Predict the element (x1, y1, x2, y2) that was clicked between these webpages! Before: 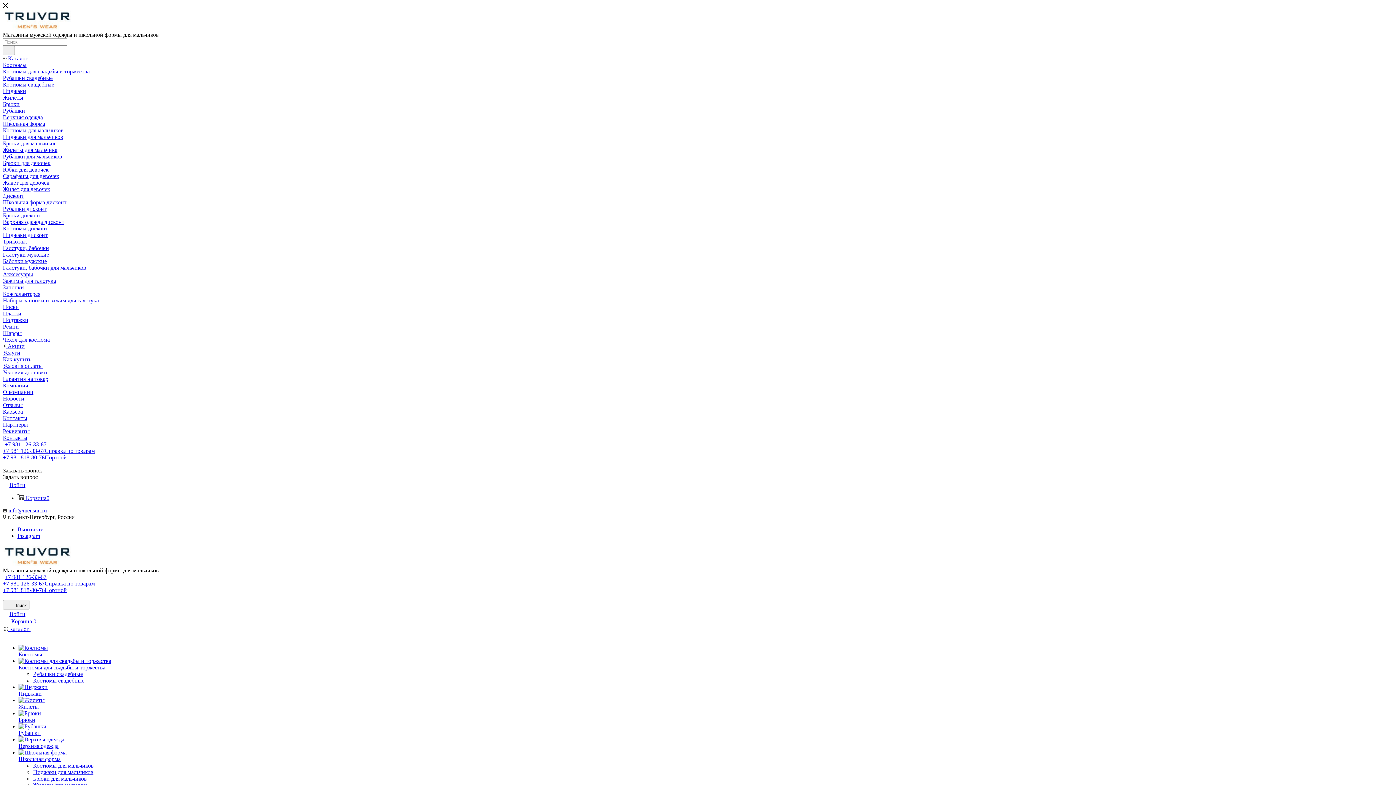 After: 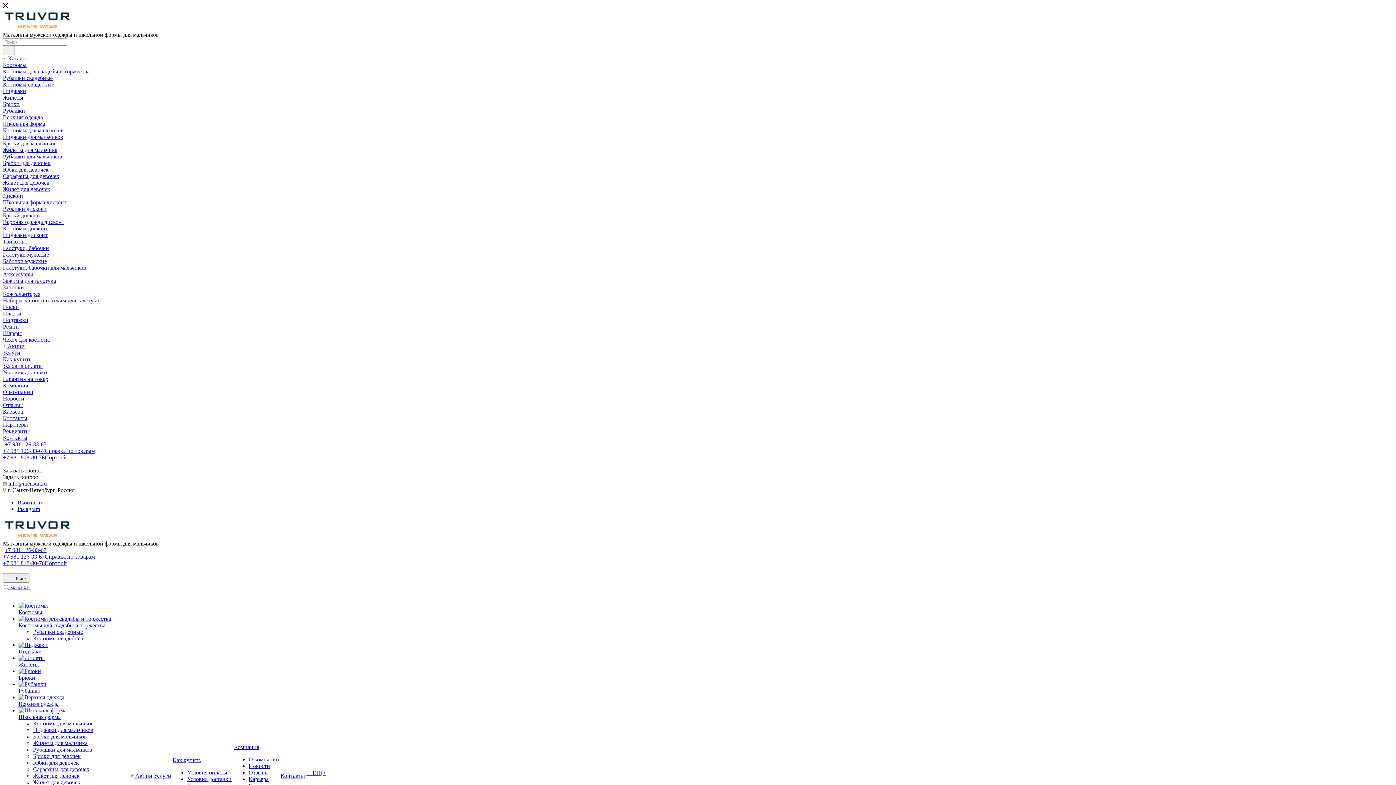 Action: bbox: (2, 225, 48, 231) label: Костюмы дисконт